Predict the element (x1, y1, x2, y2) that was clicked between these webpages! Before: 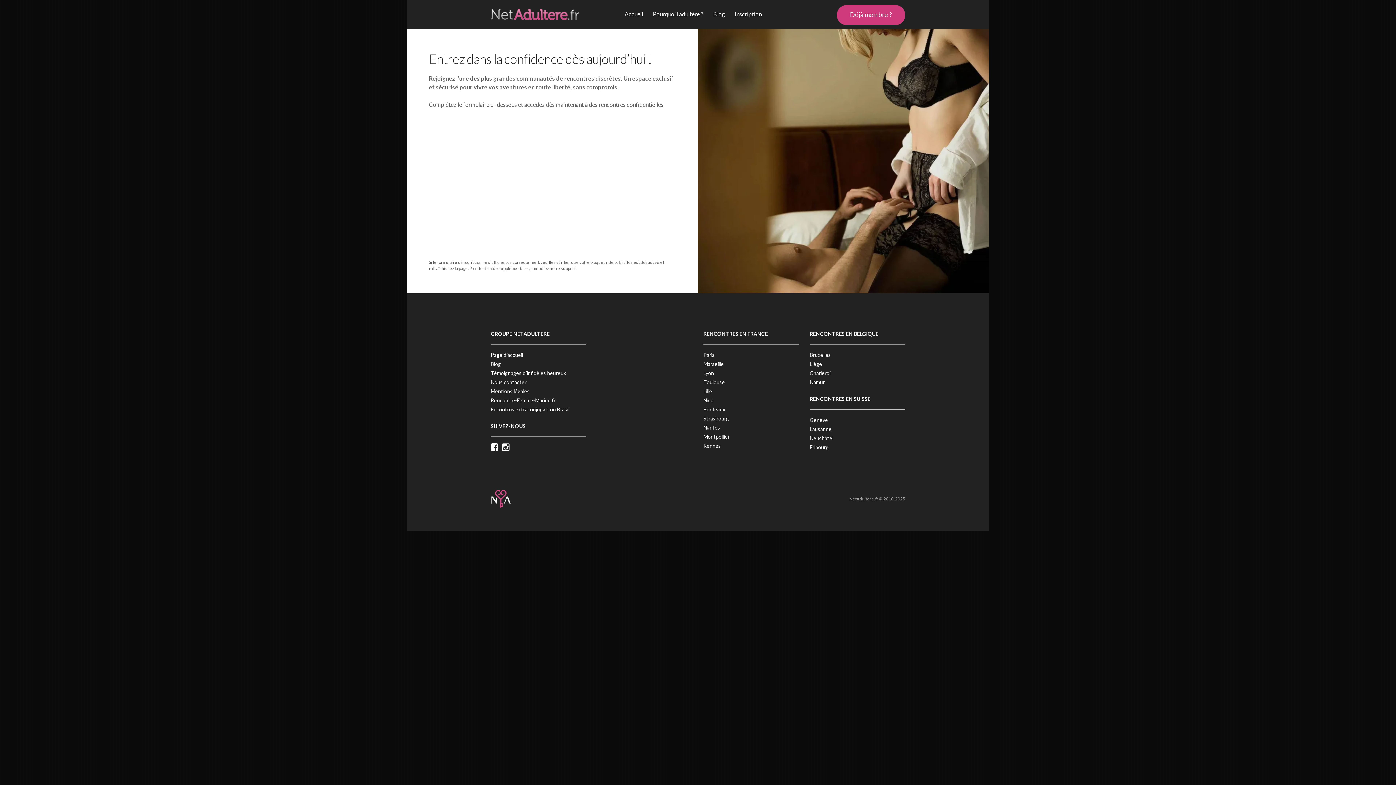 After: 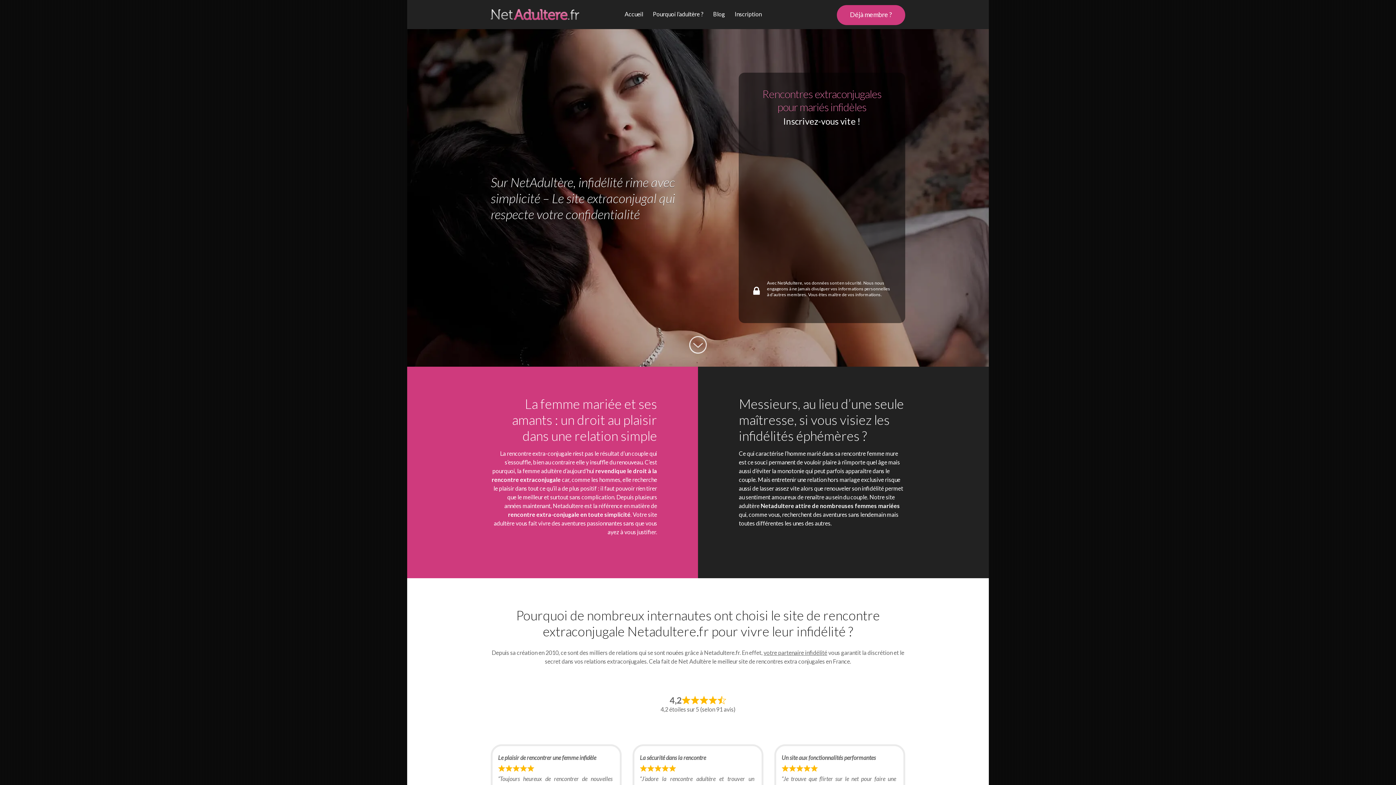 Action: bbox: (624, 10, 643, 17) label: Accueil